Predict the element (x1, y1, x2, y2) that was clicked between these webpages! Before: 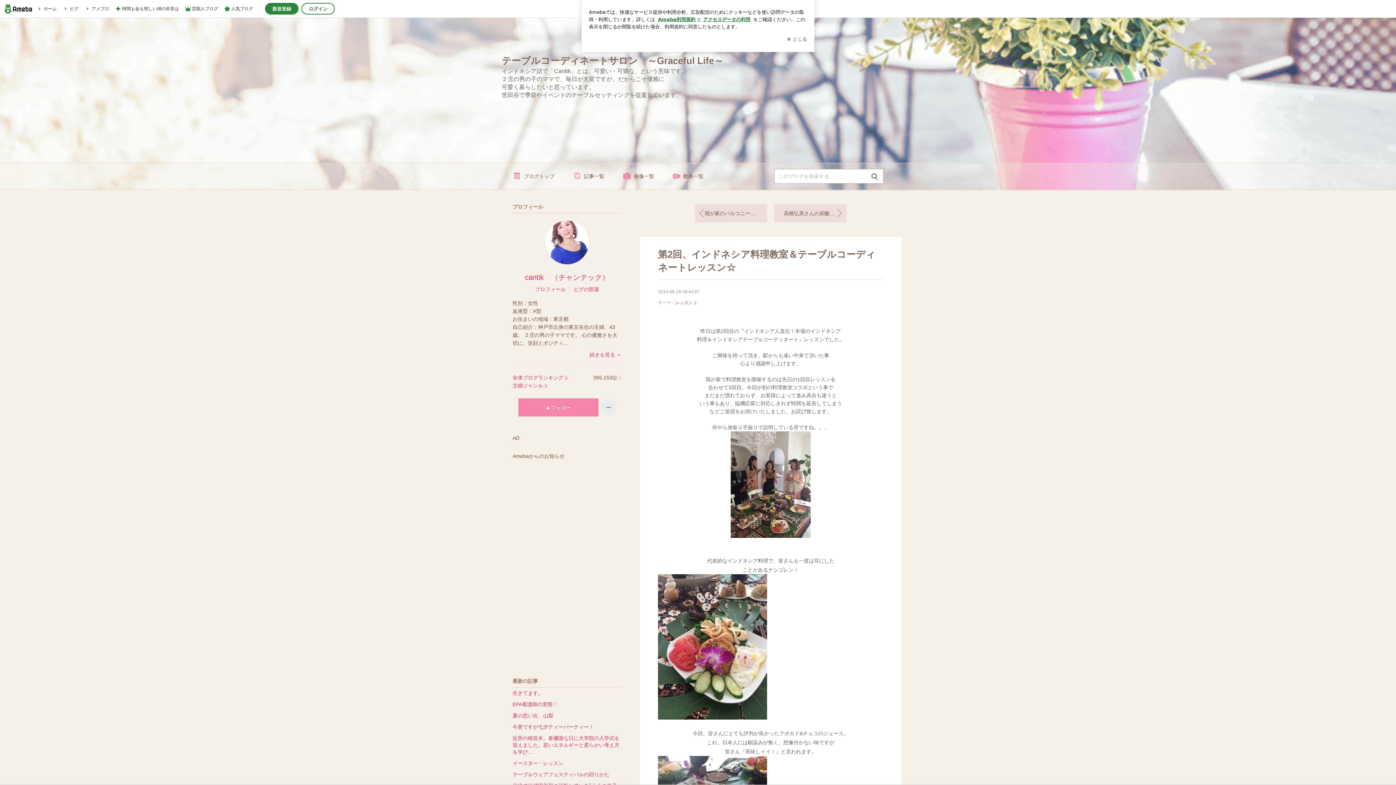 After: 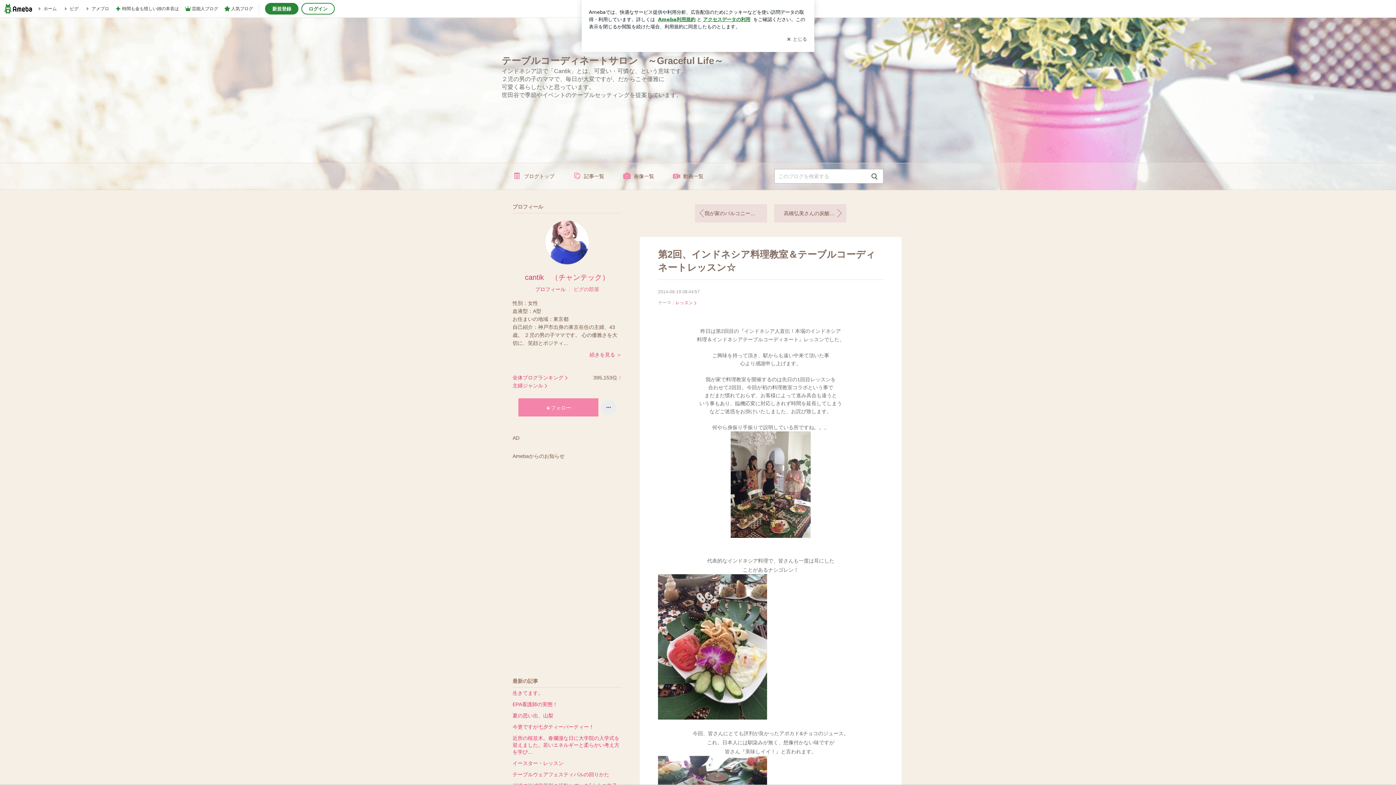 Action: bbox: (573, 286, 599, 292) label: ピグの部屋